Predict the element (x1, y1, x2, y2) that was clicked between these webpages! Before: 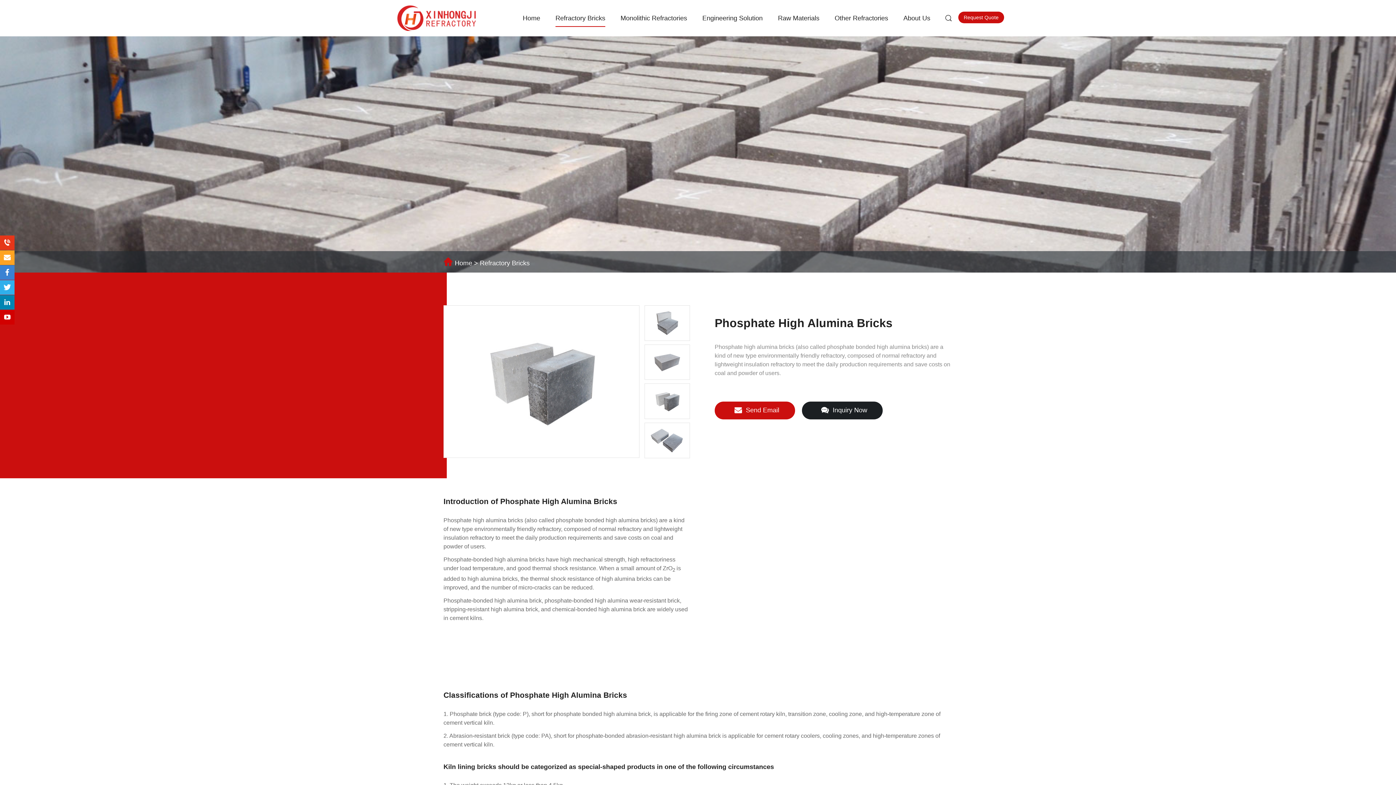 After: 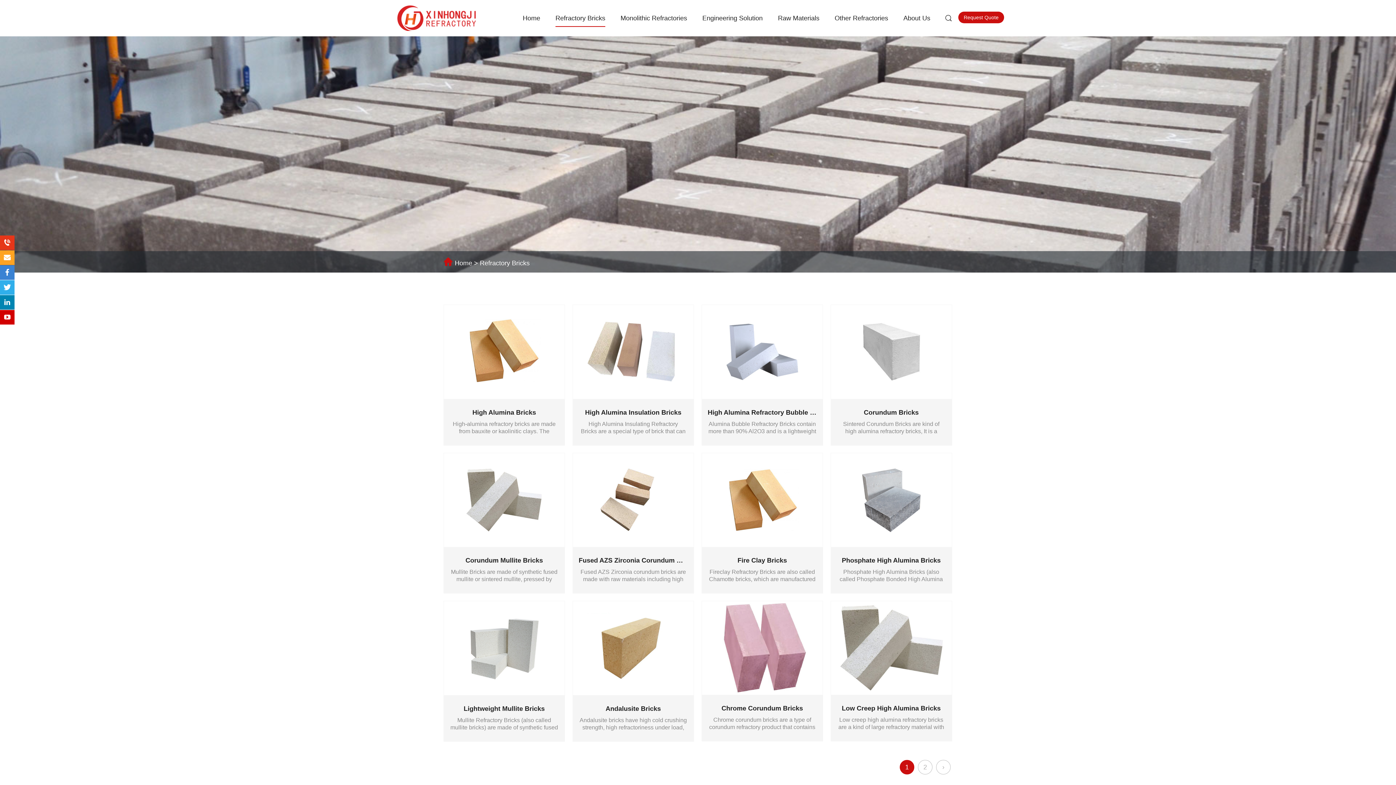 Action: bbox: (555, 0, 605, 36) label: Refractory Bricks